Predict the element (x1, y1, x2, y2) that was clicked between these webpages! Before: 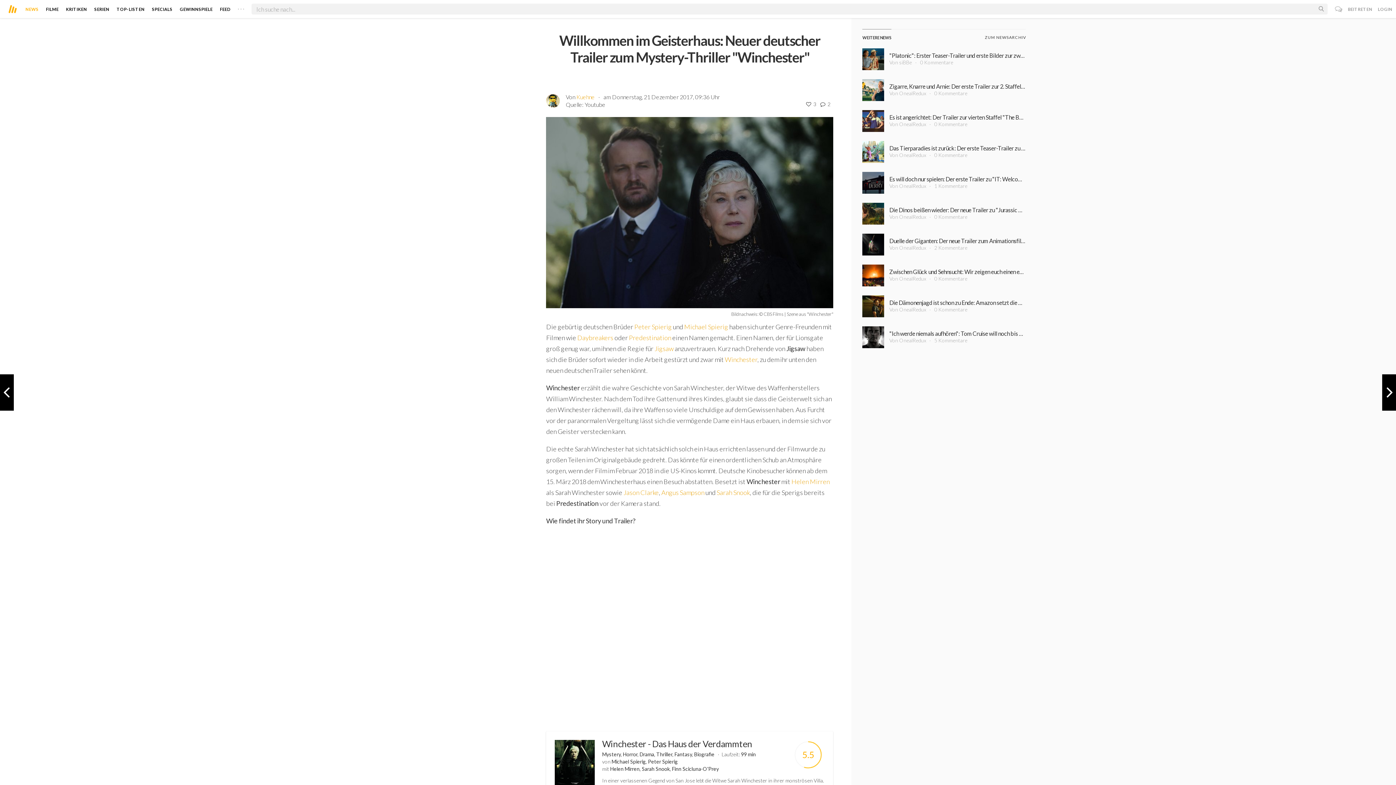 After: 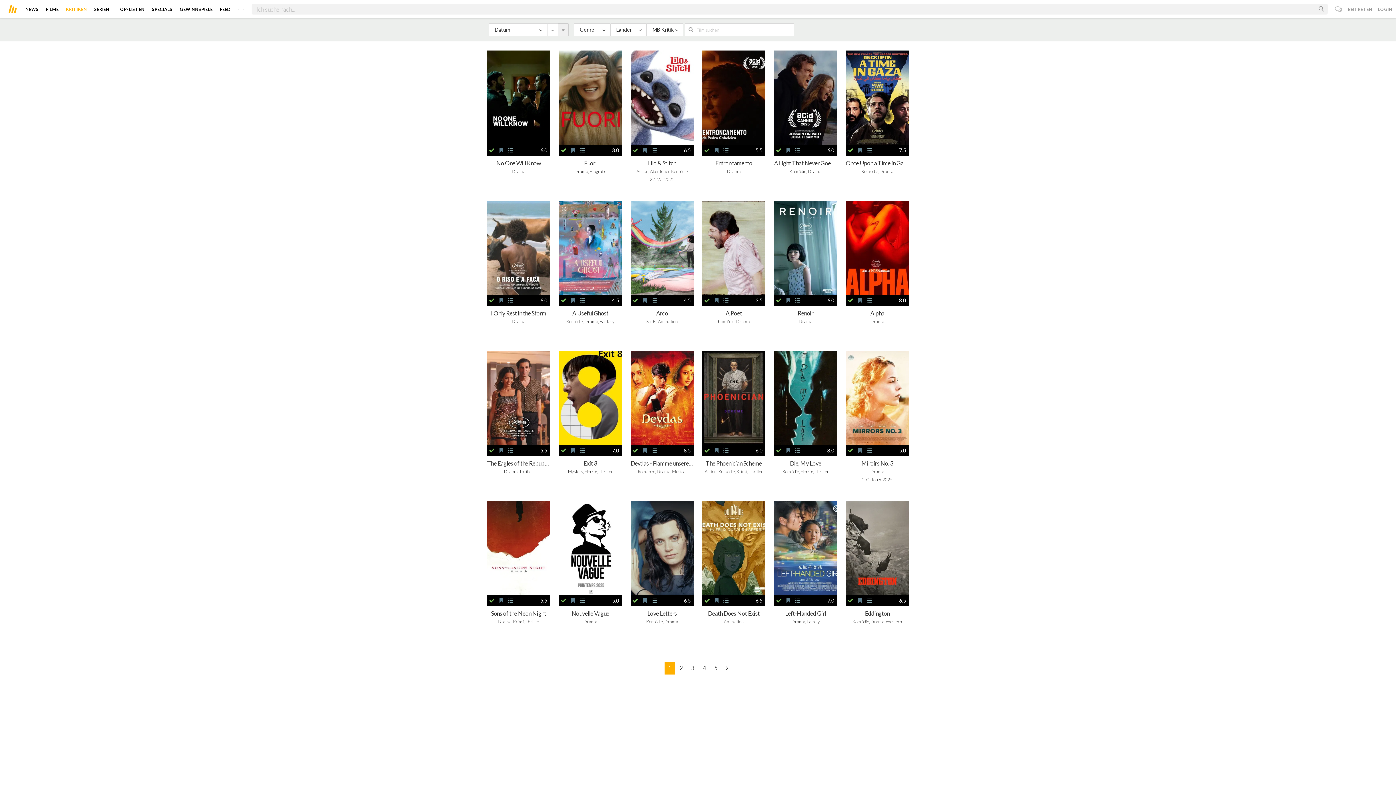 Action: label: KRITIKEN bbox: (65, 3, 86, 14)